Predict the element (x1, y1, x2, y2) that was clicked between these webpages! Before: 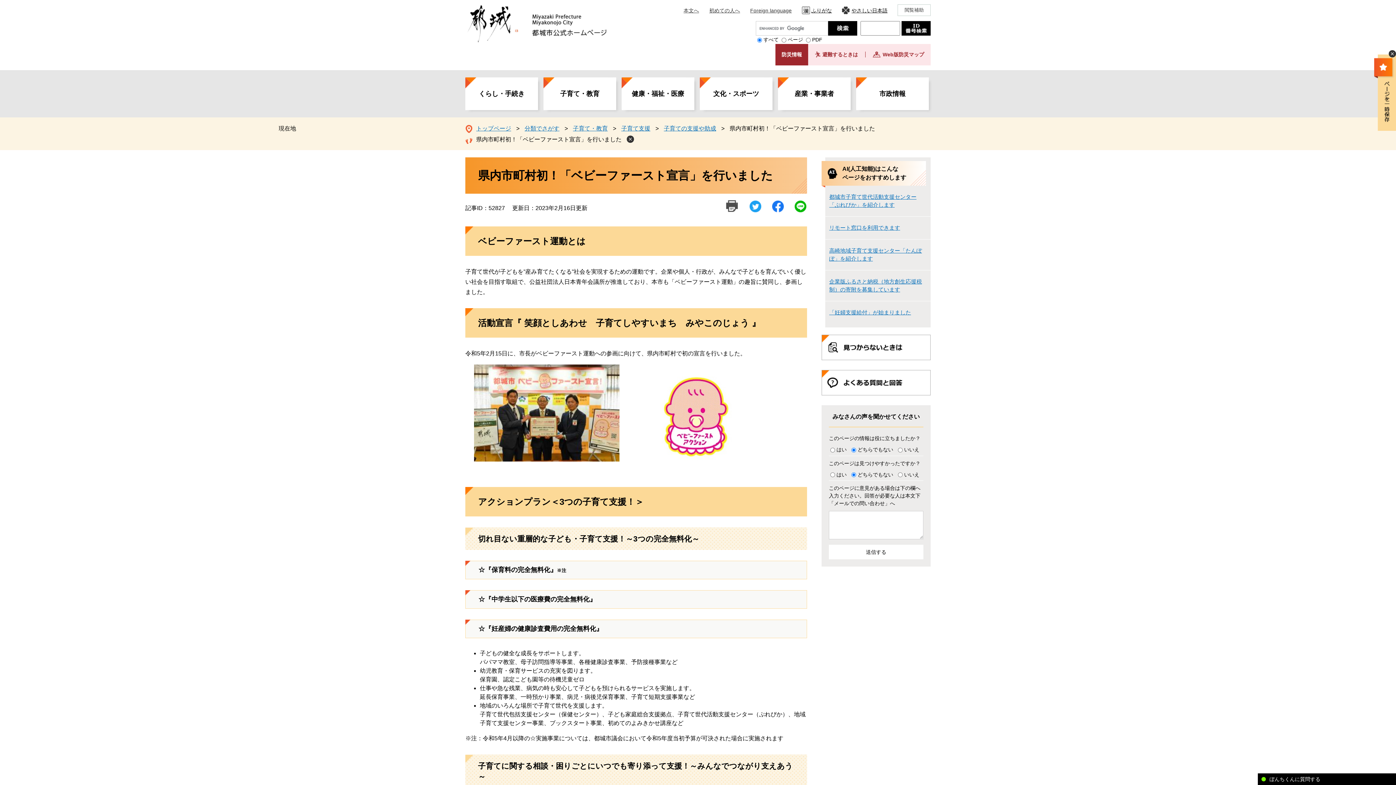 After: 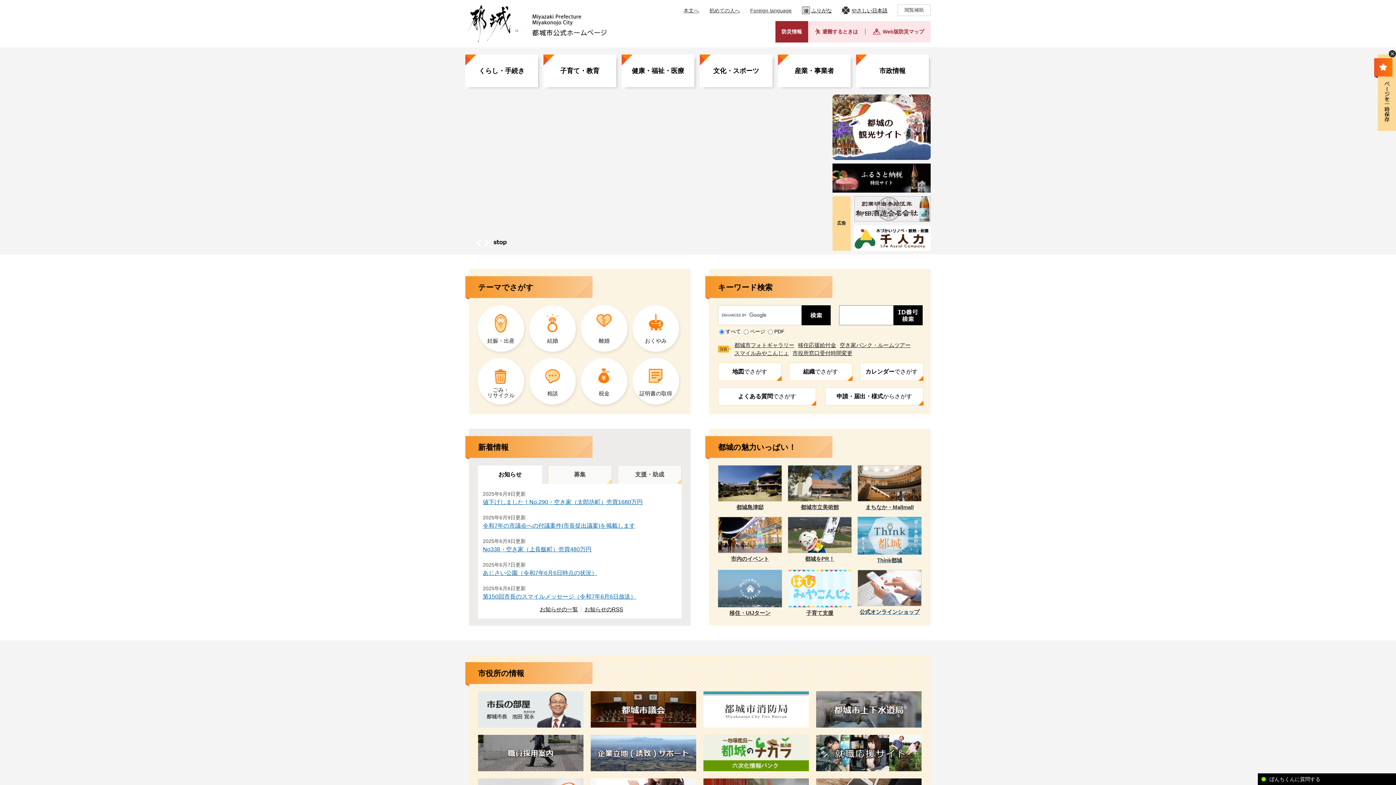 Action: bbox: (476, 125, 511, 131) label: トップページ